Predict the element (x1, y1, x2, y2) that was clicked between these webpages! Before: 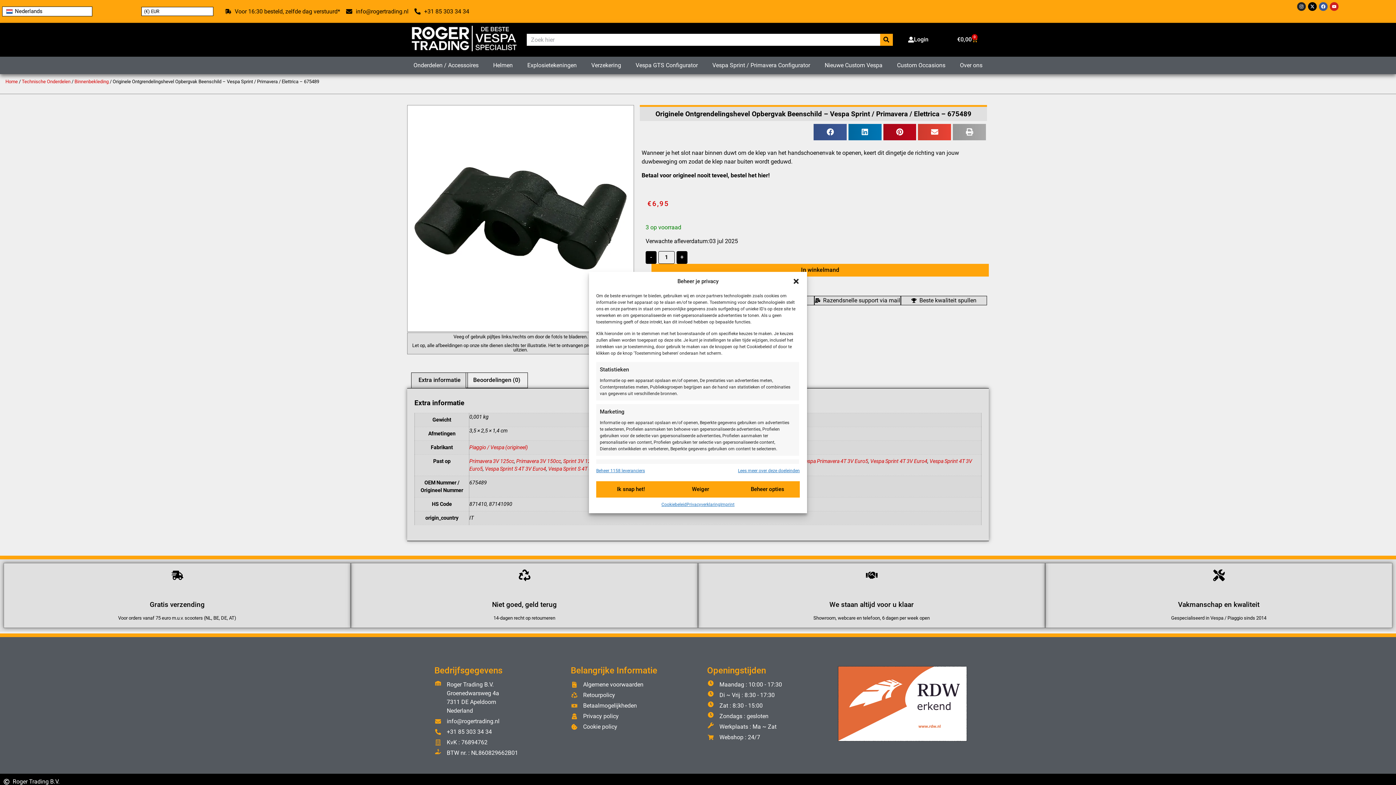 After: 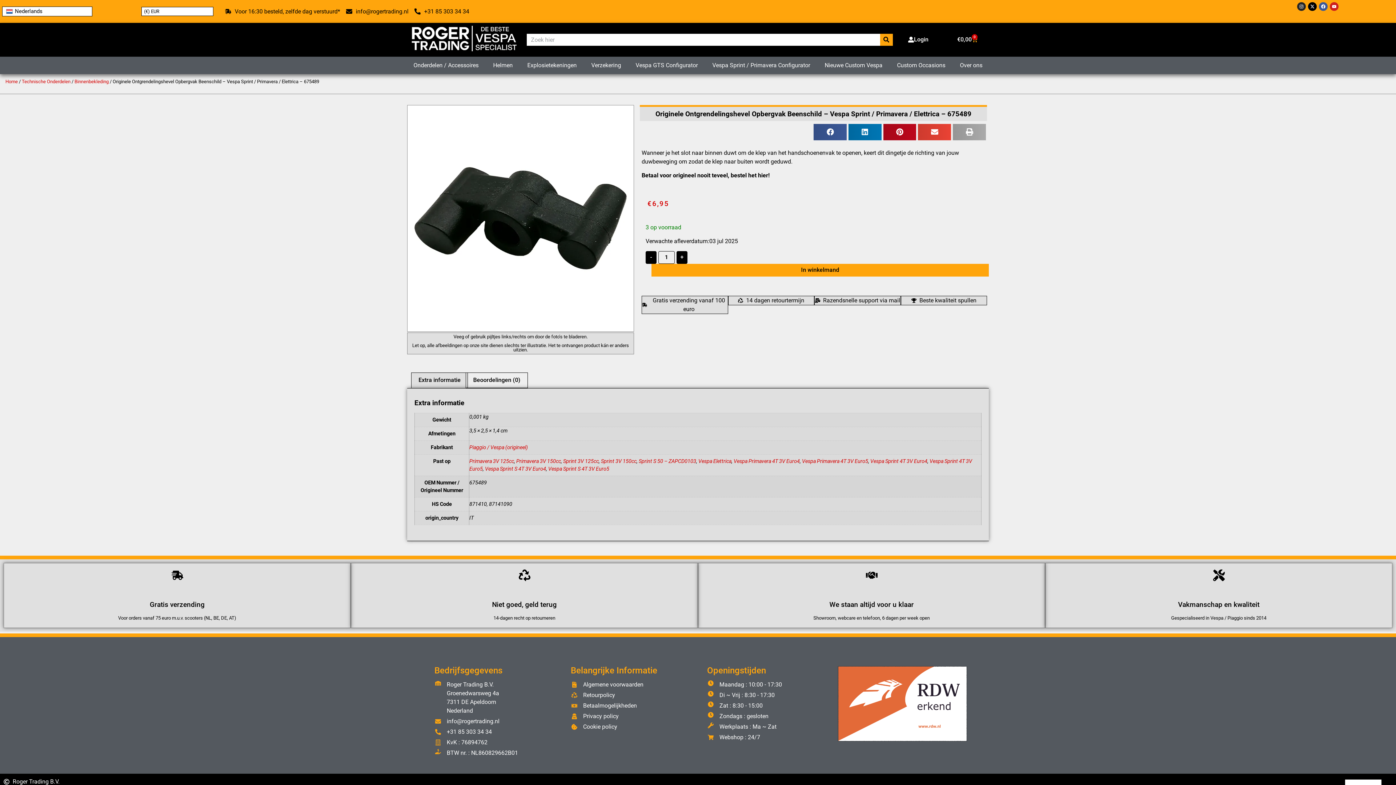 Action: bbox: (665, 481, 735, 497) label: Weiger